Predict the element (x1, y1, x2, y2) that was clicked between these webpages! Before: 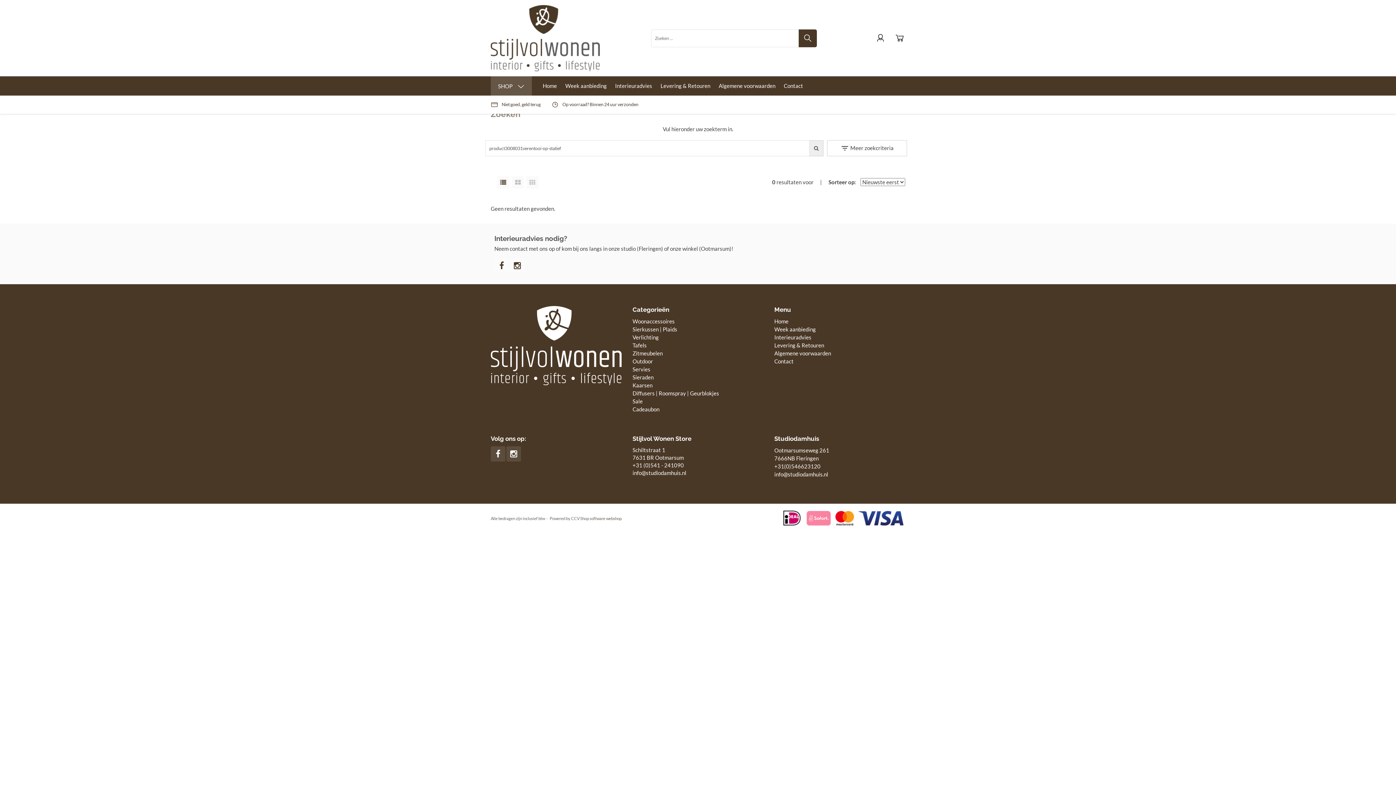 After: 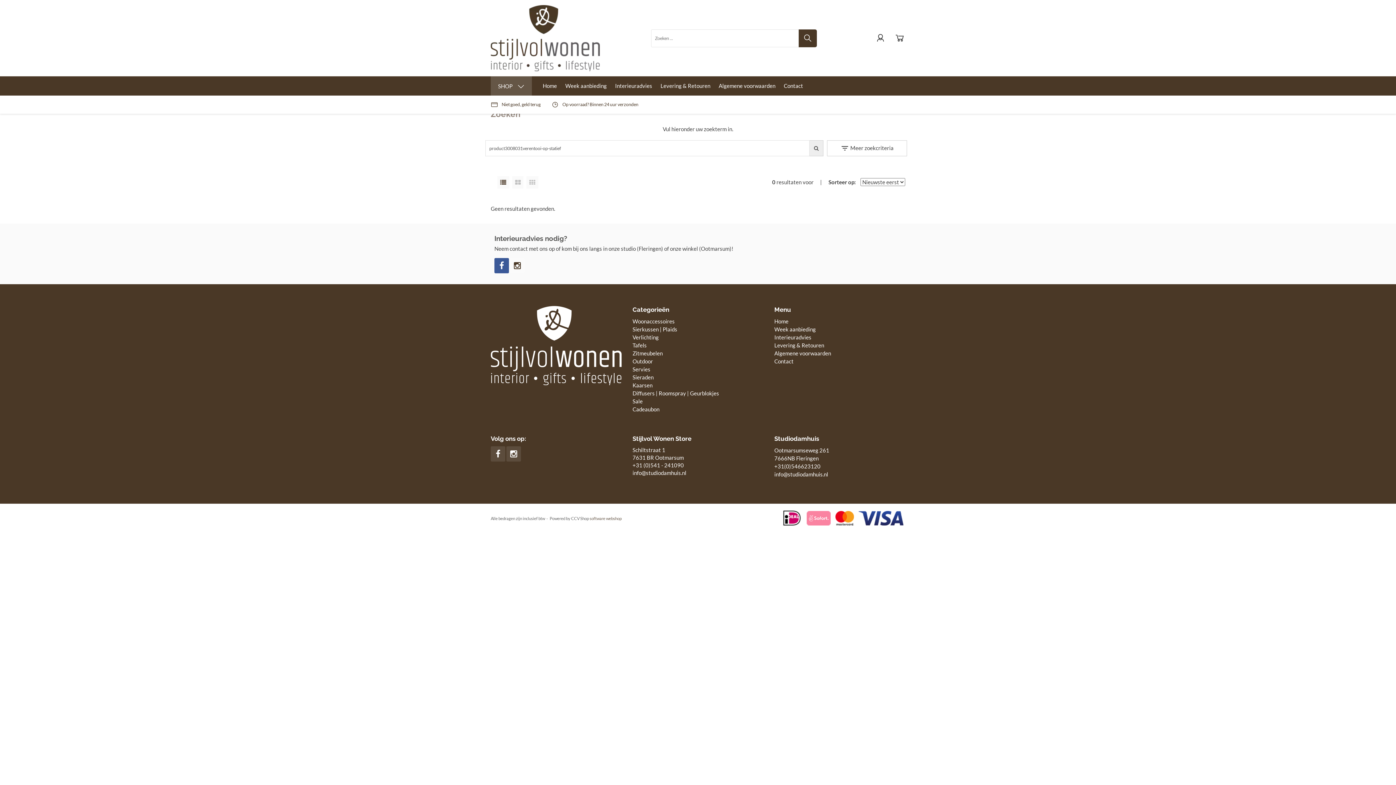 Action: bbox: (494, 258, 509, 273)